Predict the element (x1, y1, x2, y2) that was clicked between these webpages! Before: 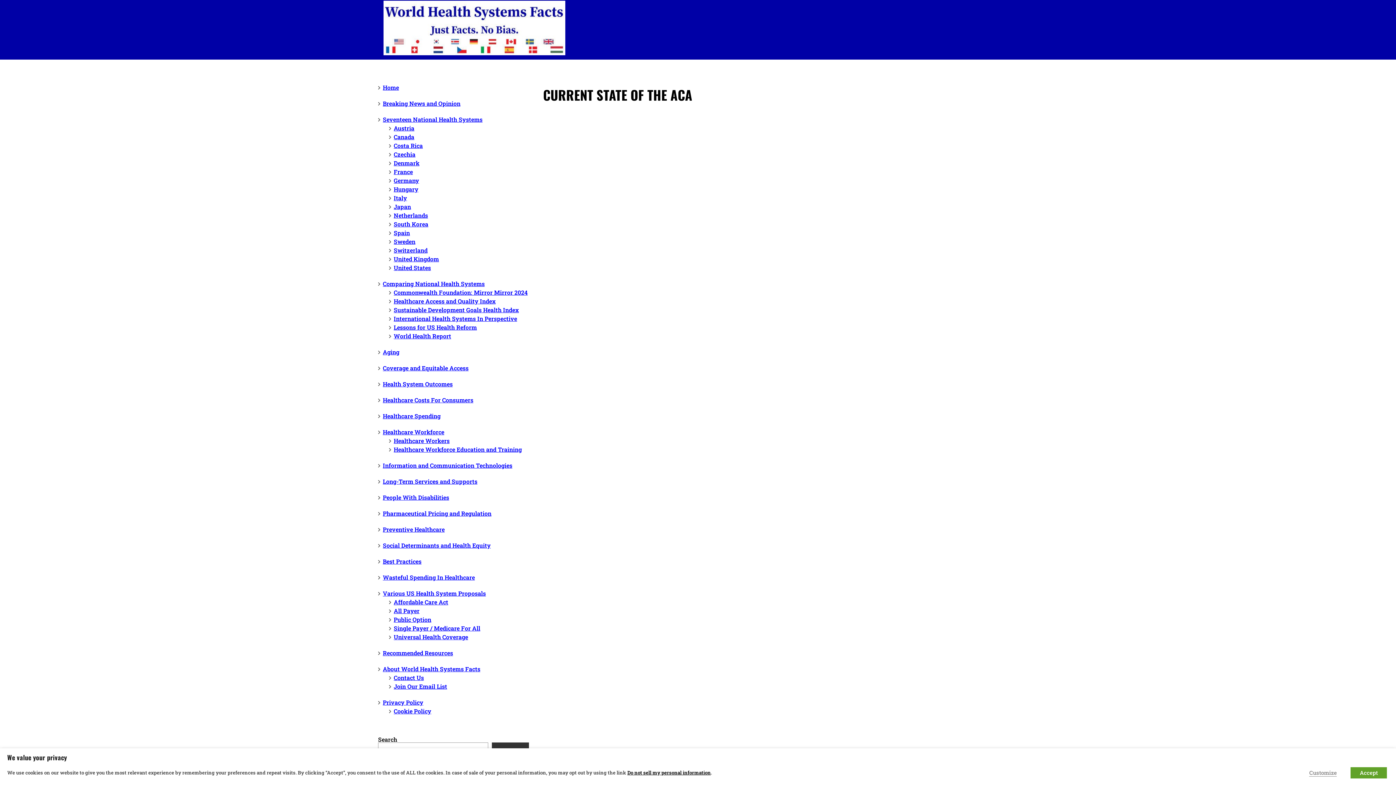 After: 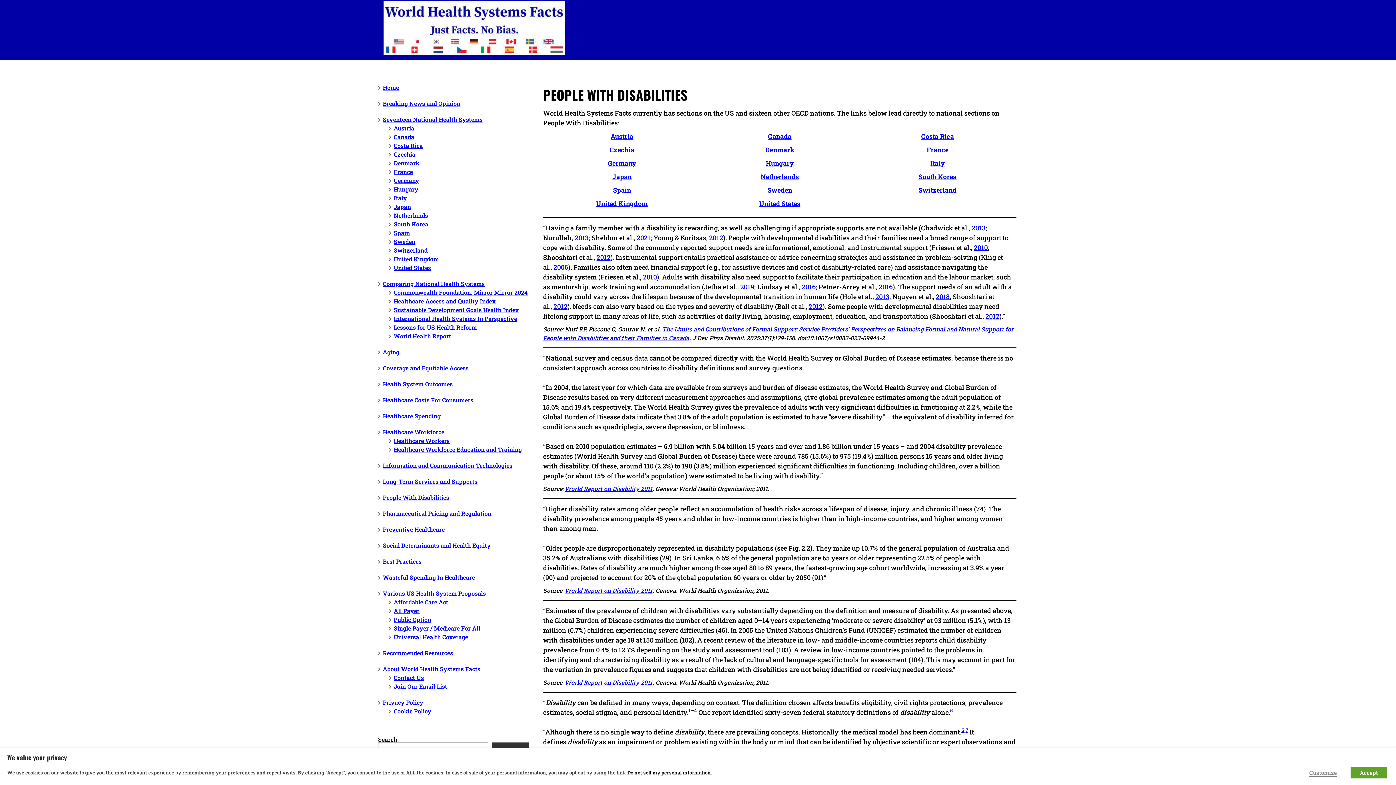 Action: bbox: (382, 493, 449, 501) label: People With Disabilities